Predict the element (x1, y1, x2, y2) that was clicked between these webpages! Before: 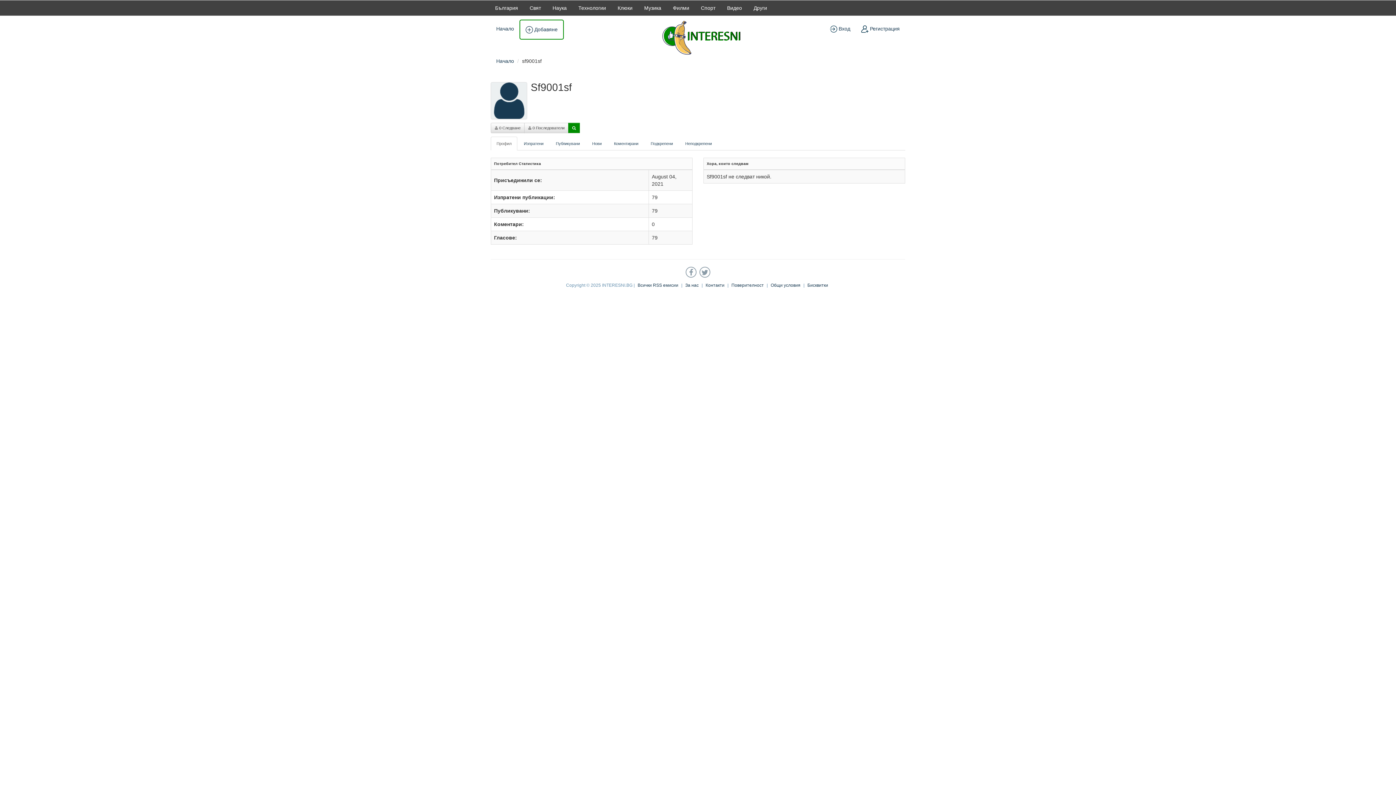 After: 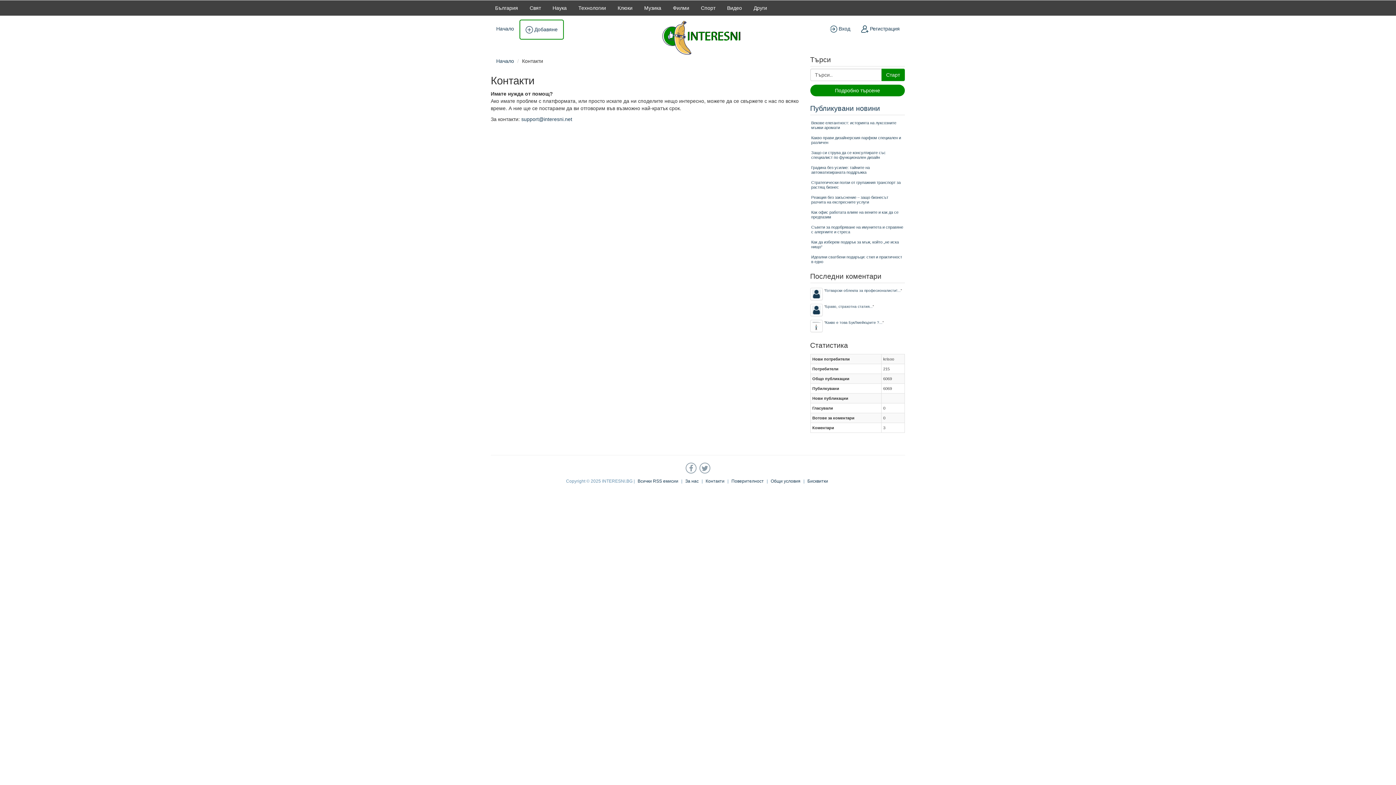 Action: label: Контакти bbox: (704, 281, 726, 289)